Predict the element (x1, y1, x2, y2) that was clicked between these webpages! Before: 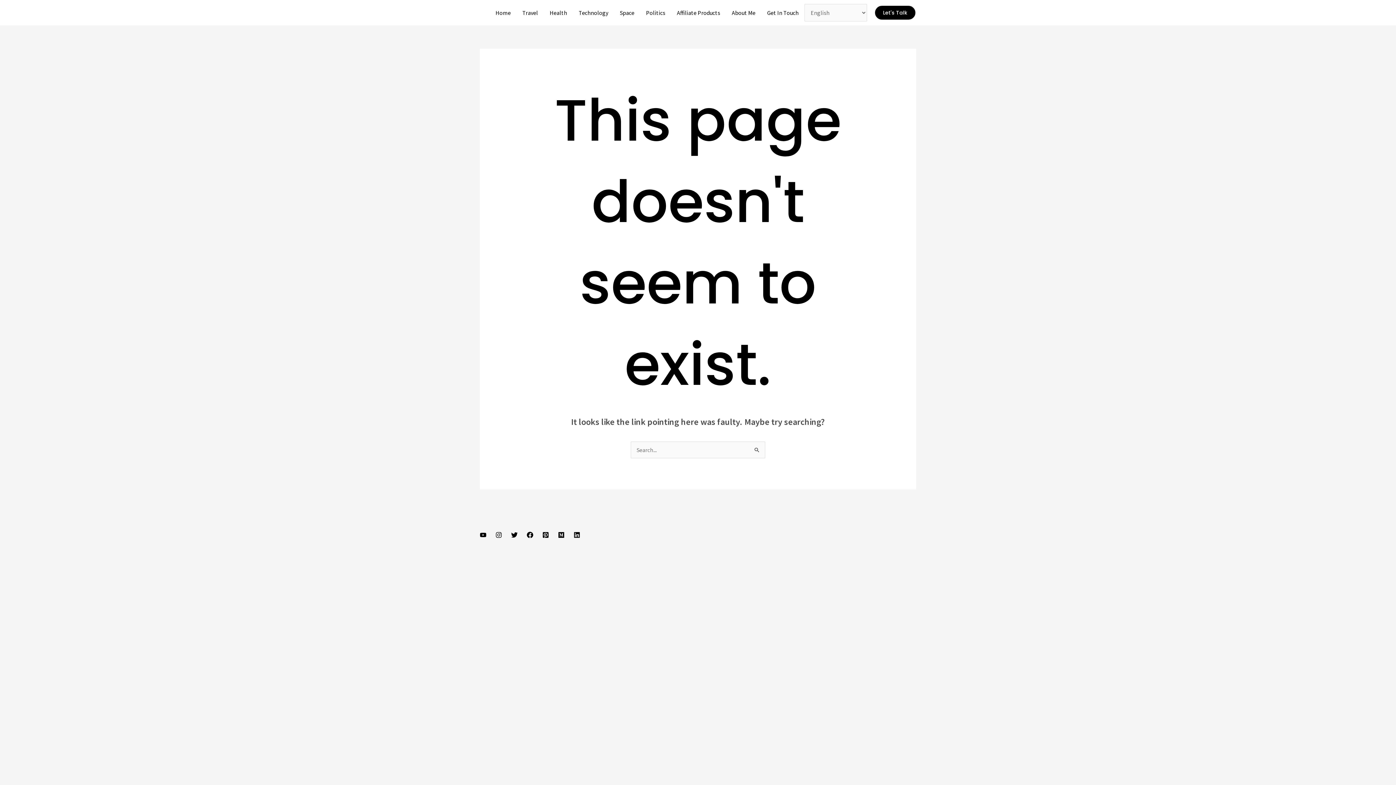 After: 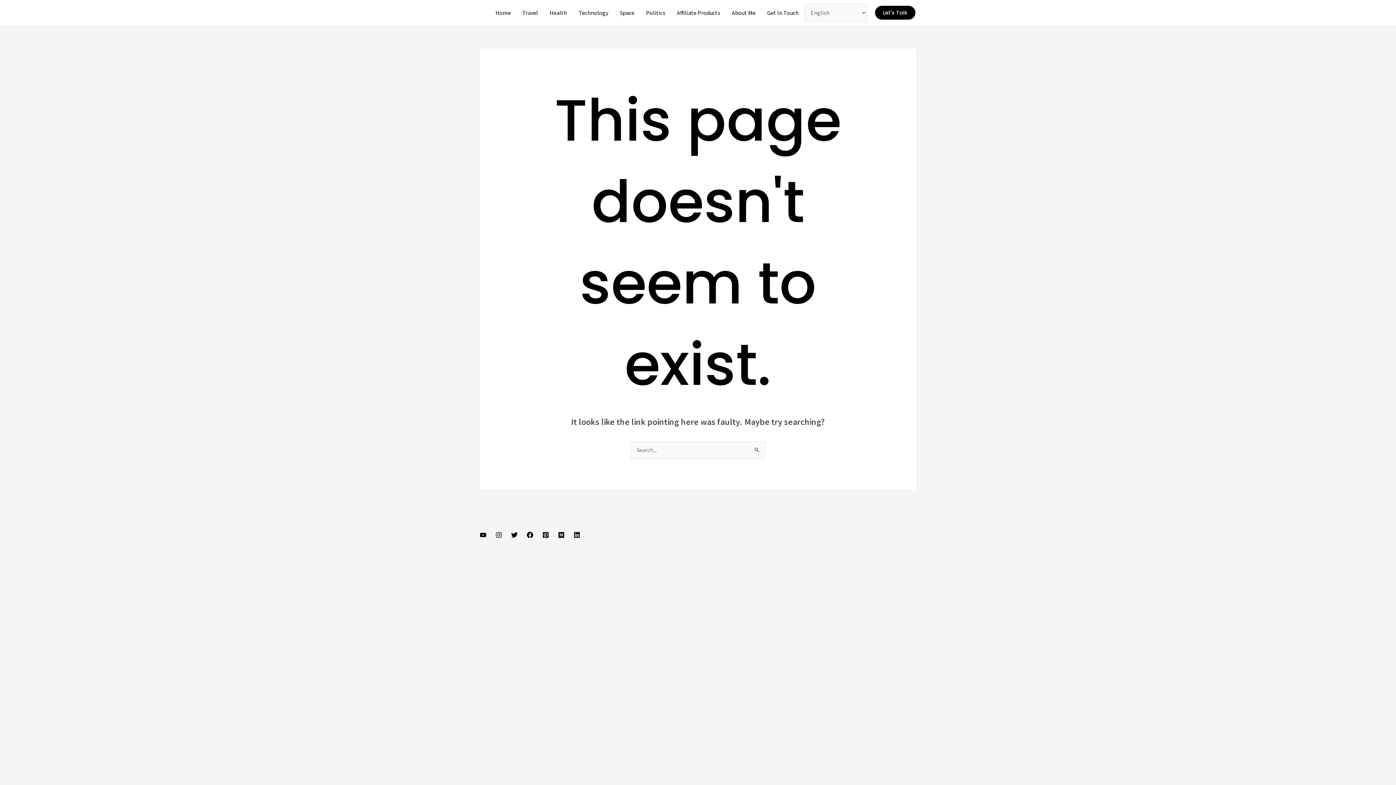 Action: bbox: (511, 532, 517, 538) label: Twitter